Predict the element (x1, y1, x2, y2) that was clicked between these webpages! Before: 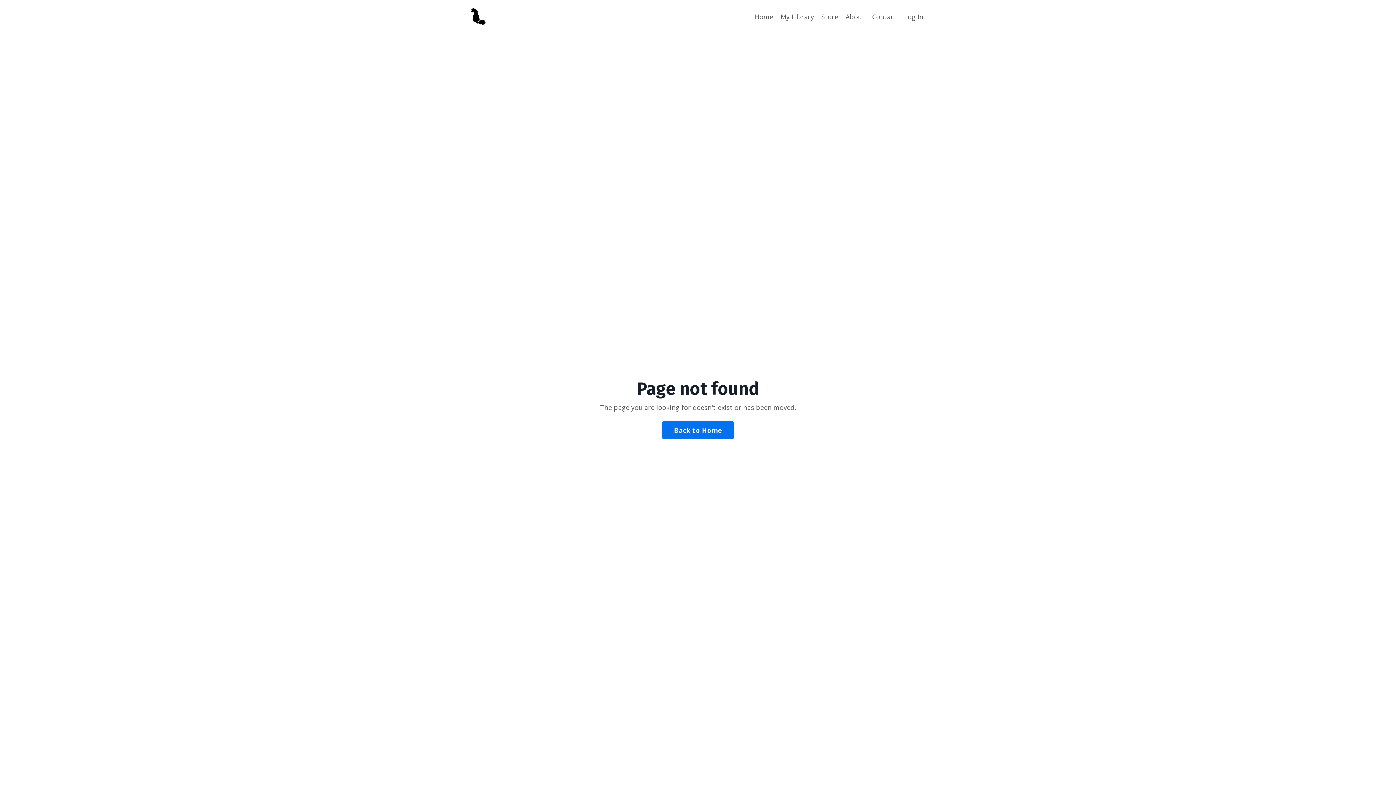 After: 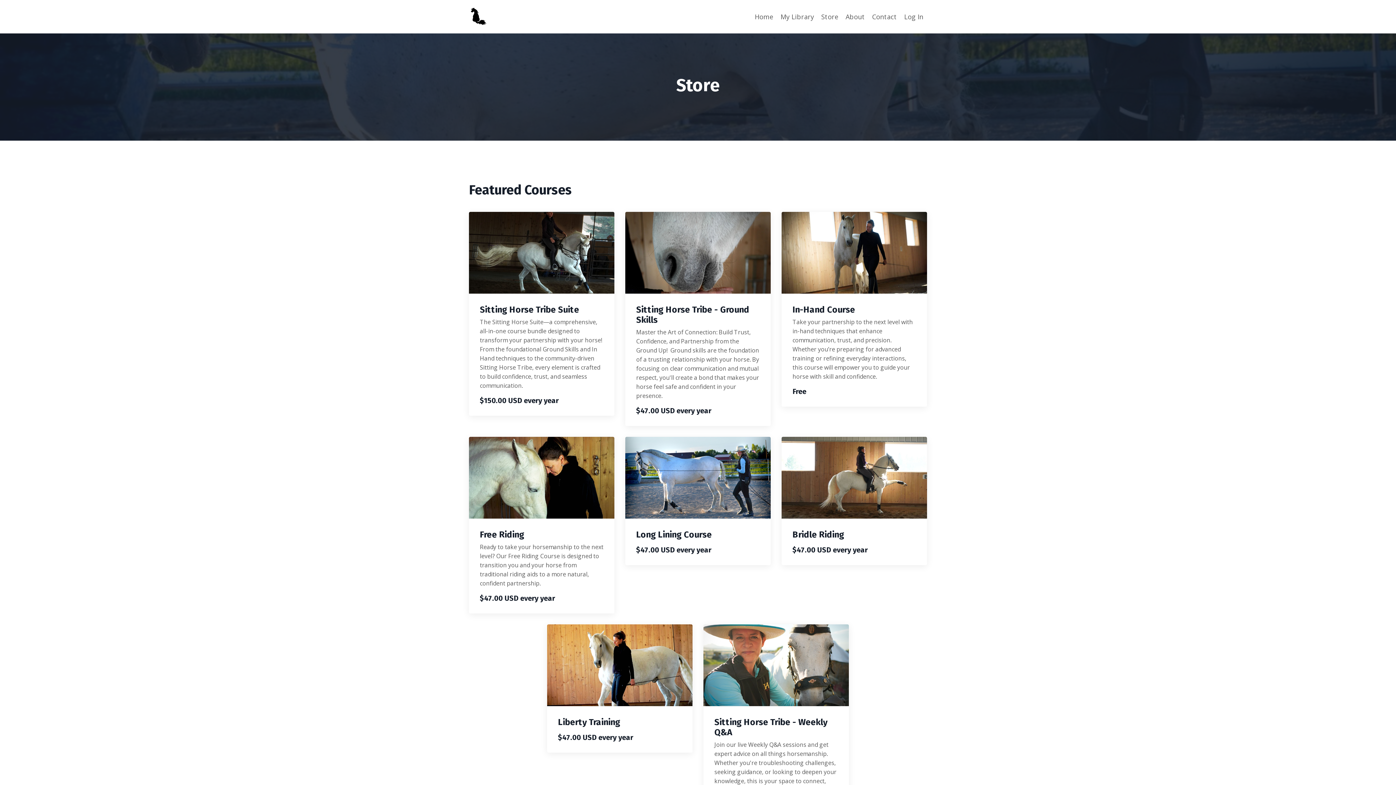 Action: label: Store bbox: (821, 11, 838, 21)